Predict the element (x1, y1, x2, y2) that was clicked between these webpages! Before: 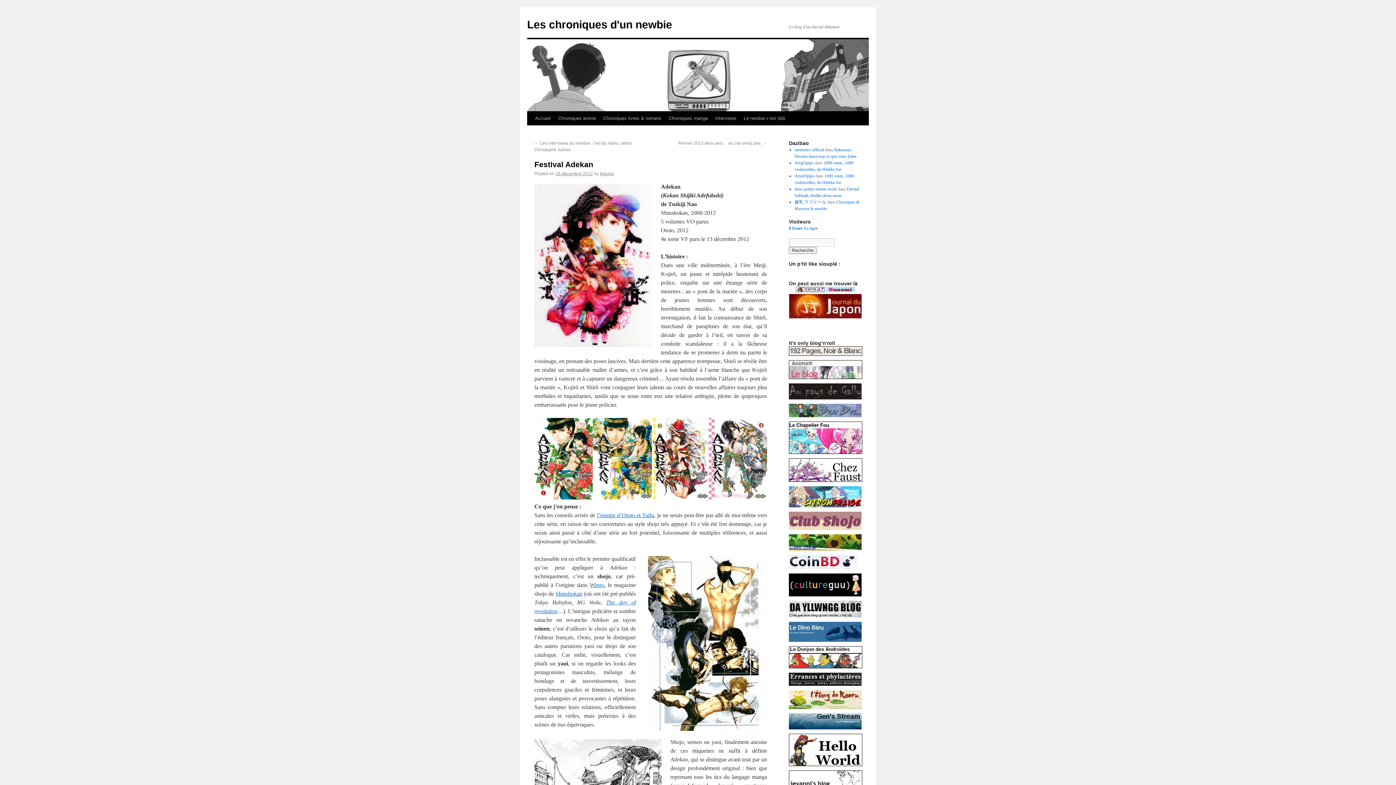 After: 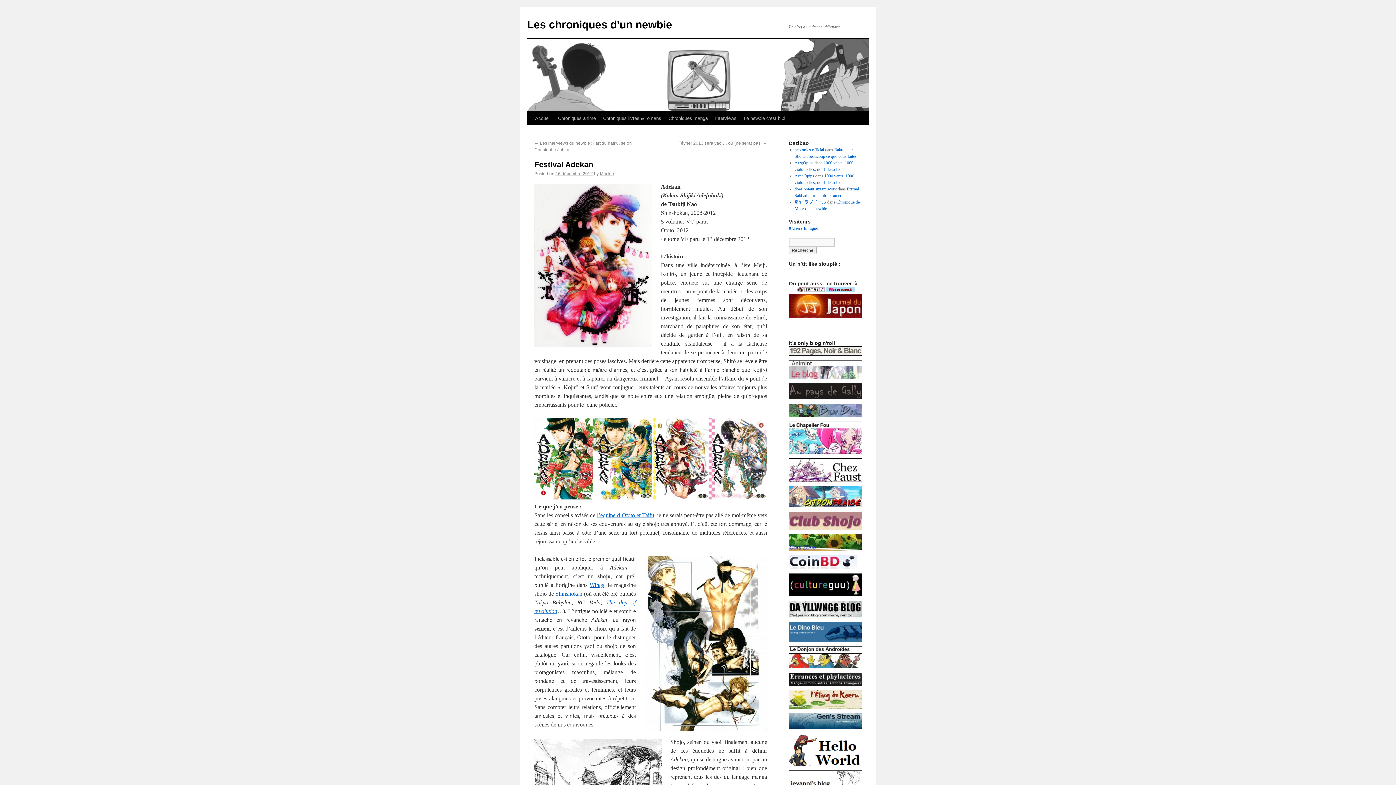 Action: bbox: (789, 346, 861, 356)